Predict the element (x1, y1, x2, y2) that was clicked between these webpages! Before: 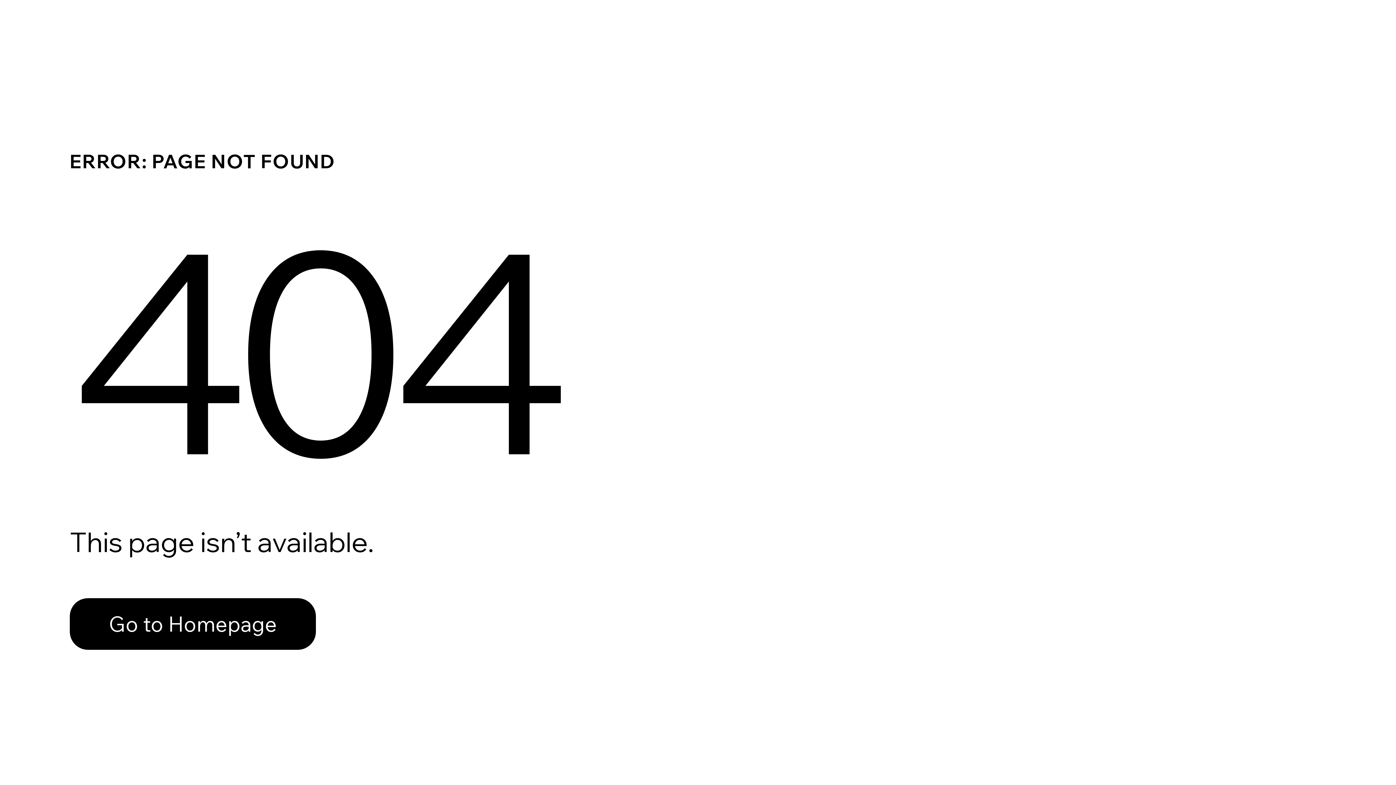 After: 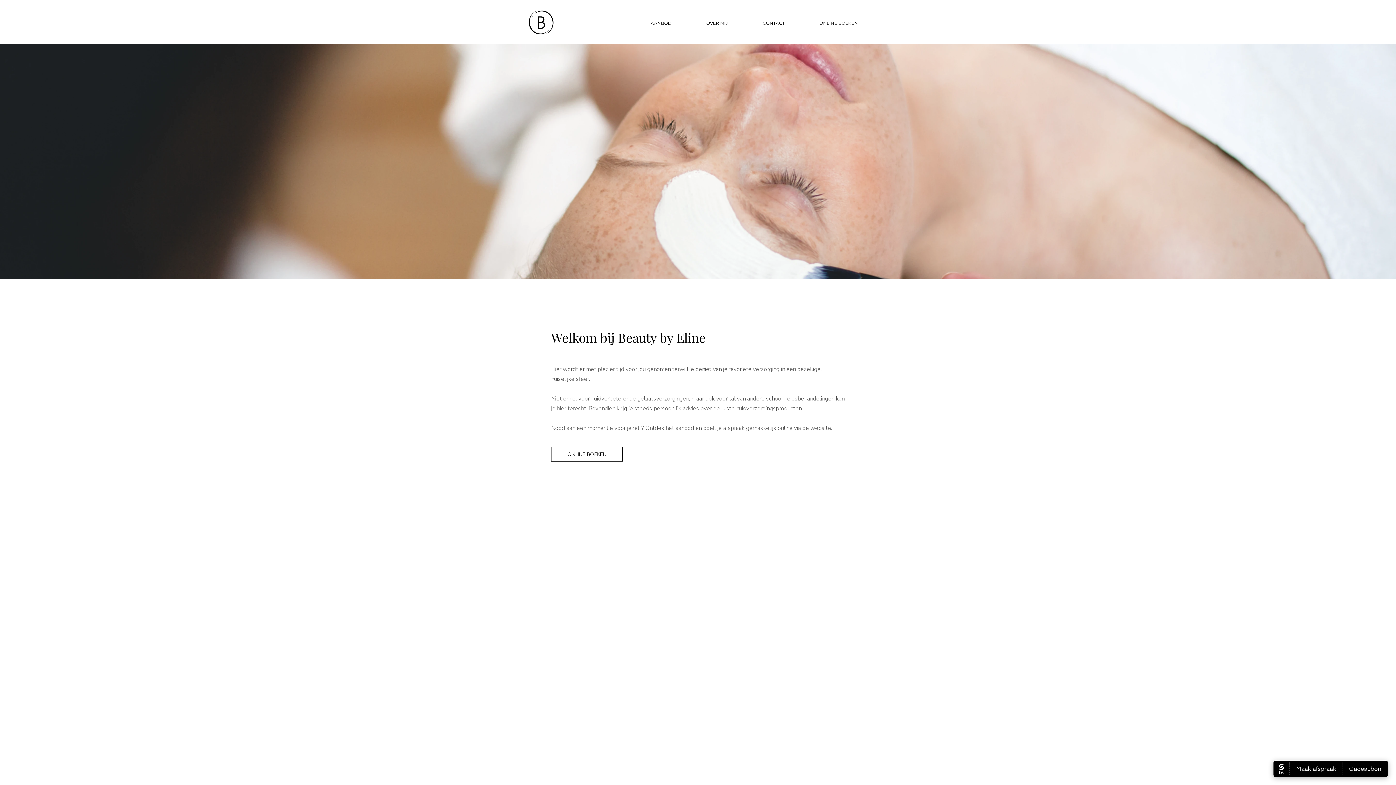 Action: bbox: (69, 598, 316, 650) label: Go to Homepage